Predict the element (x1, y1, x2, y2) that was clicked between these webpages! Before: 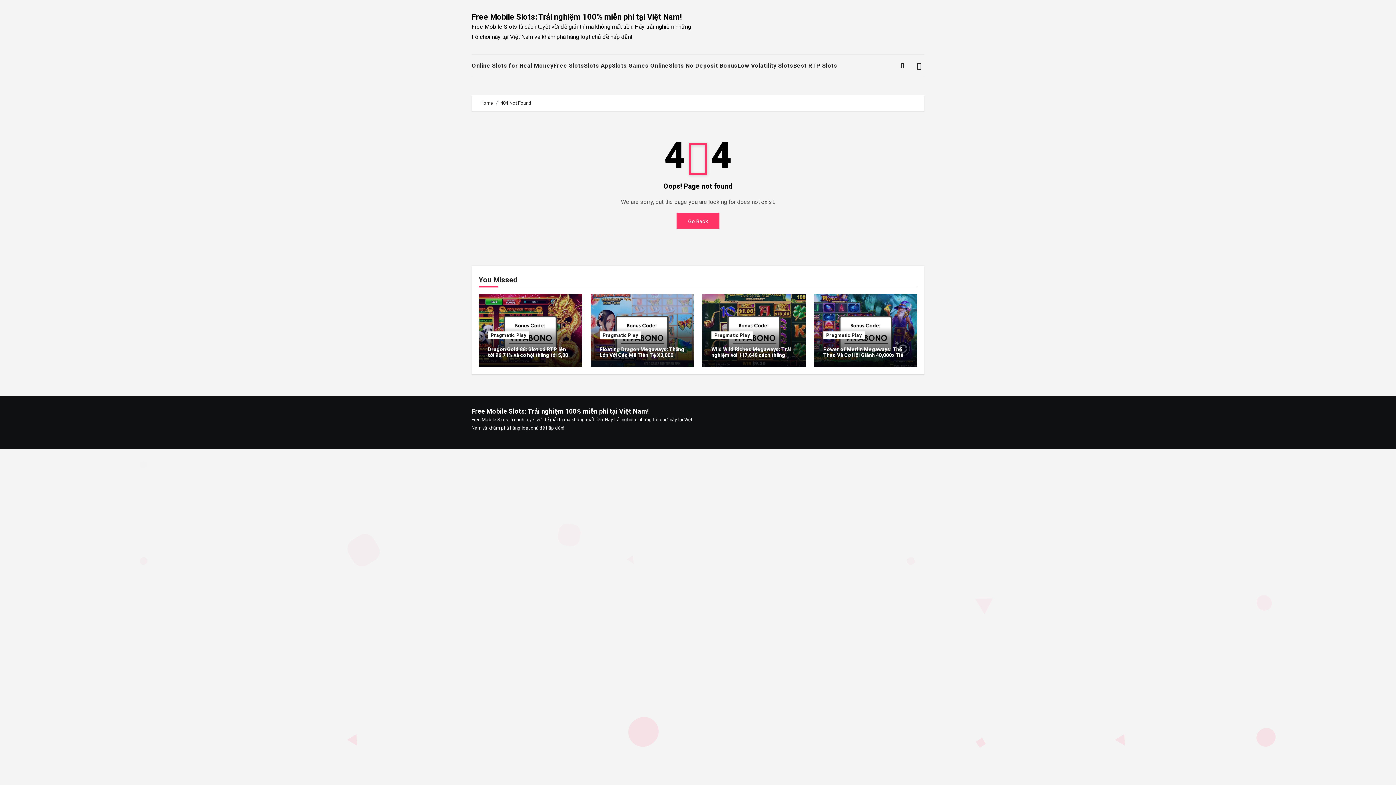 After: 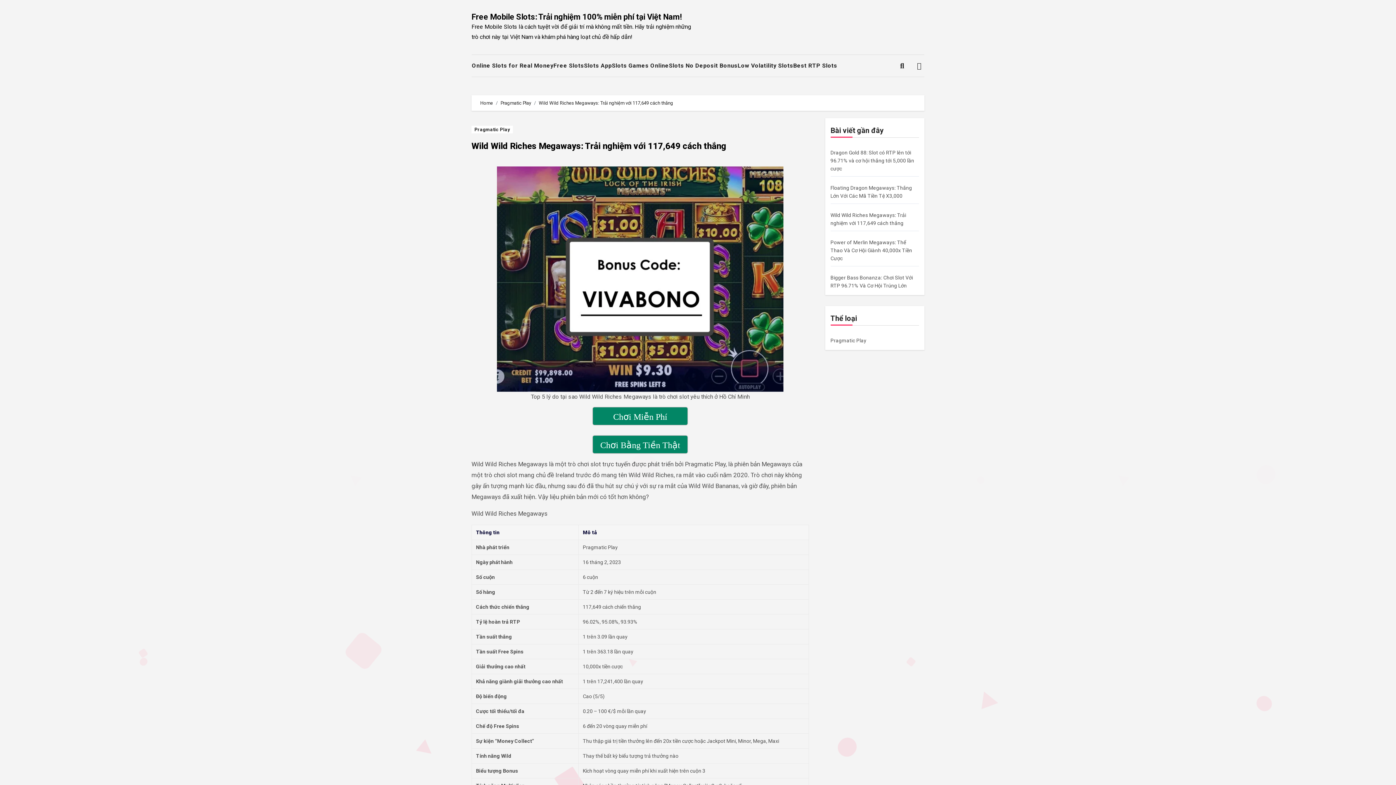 Action: label: Wild Wild Riches Megaways: Trải nghiệm với 117,649 cách thắng bbox: (711, 346, 791, 358)